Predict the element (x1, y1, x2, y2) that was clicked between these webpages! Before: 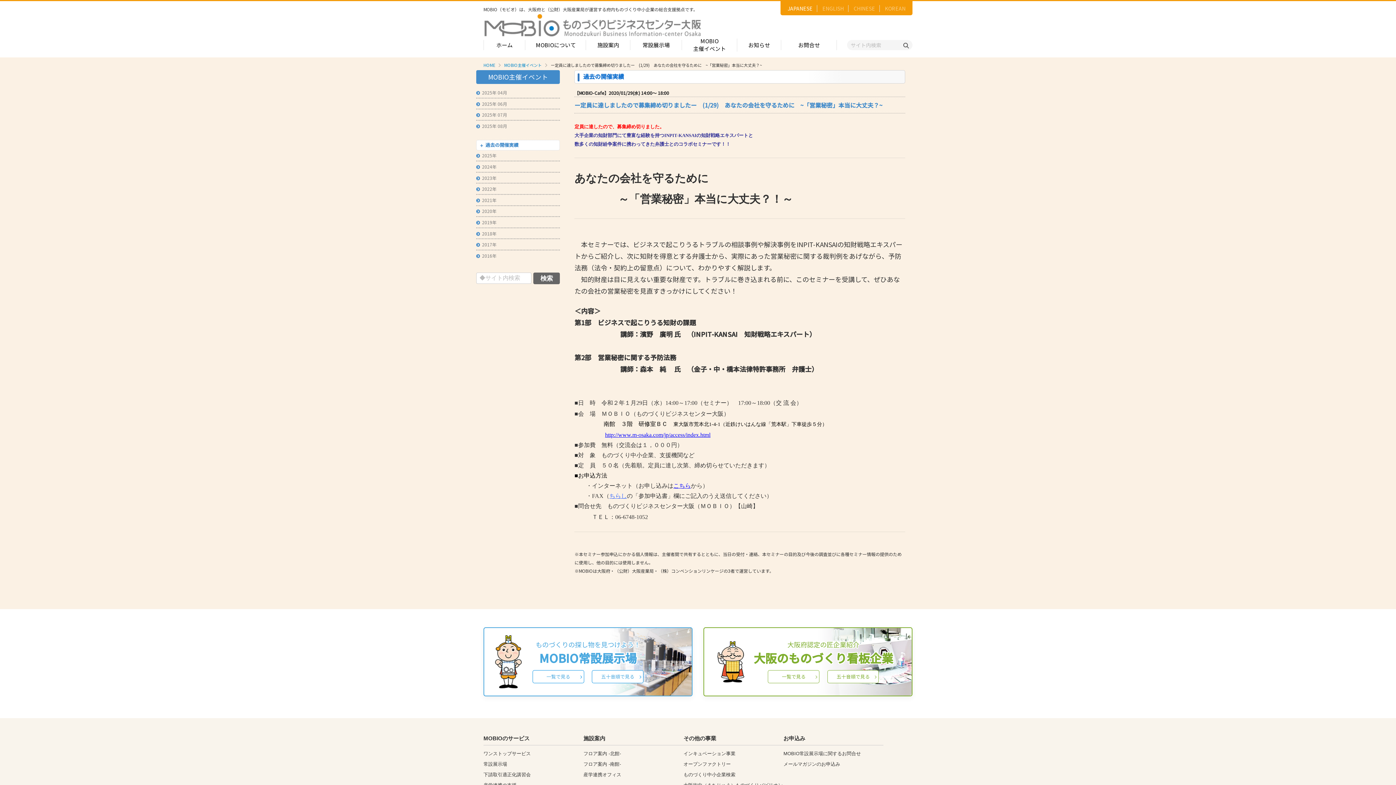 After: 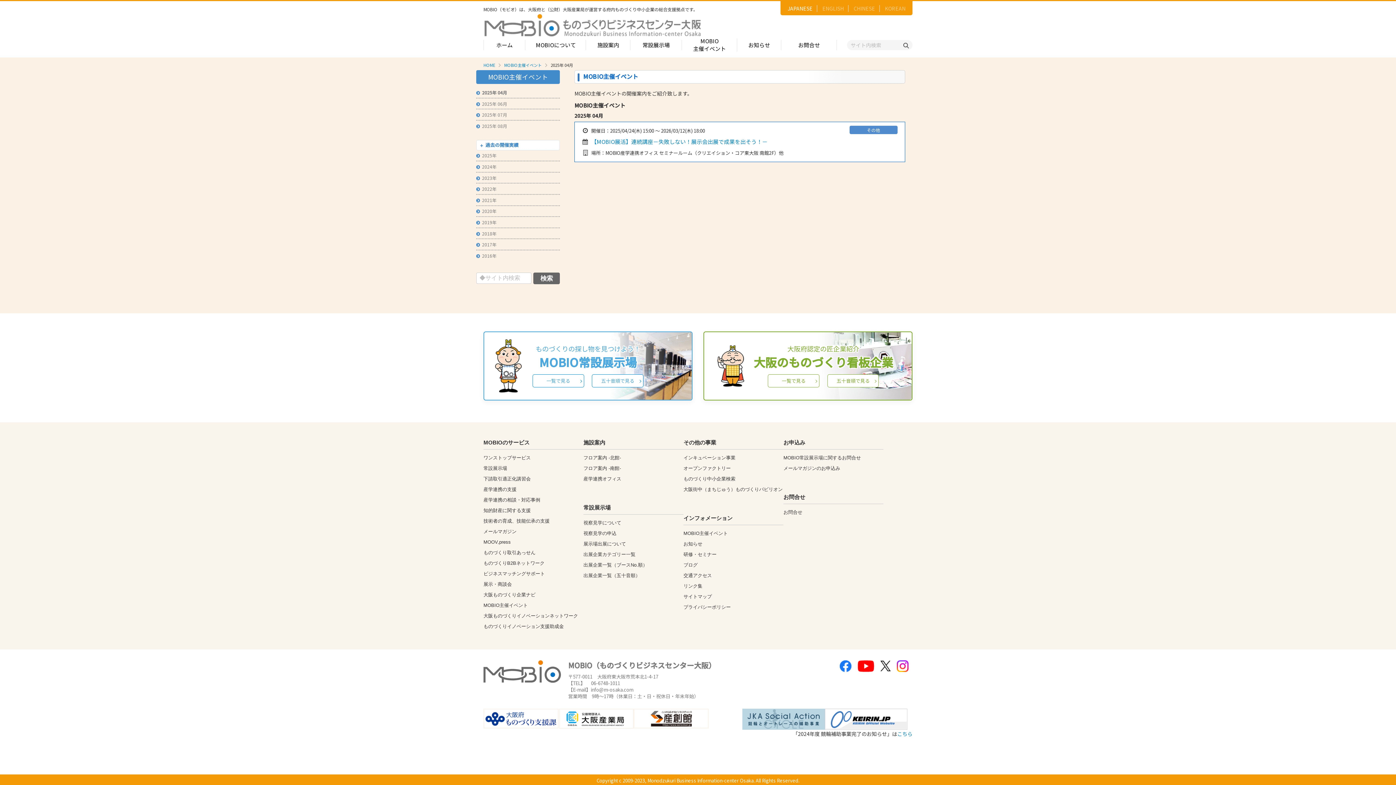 Action: label: 2025年 04月 bbox: (476, 89, 507, 95)